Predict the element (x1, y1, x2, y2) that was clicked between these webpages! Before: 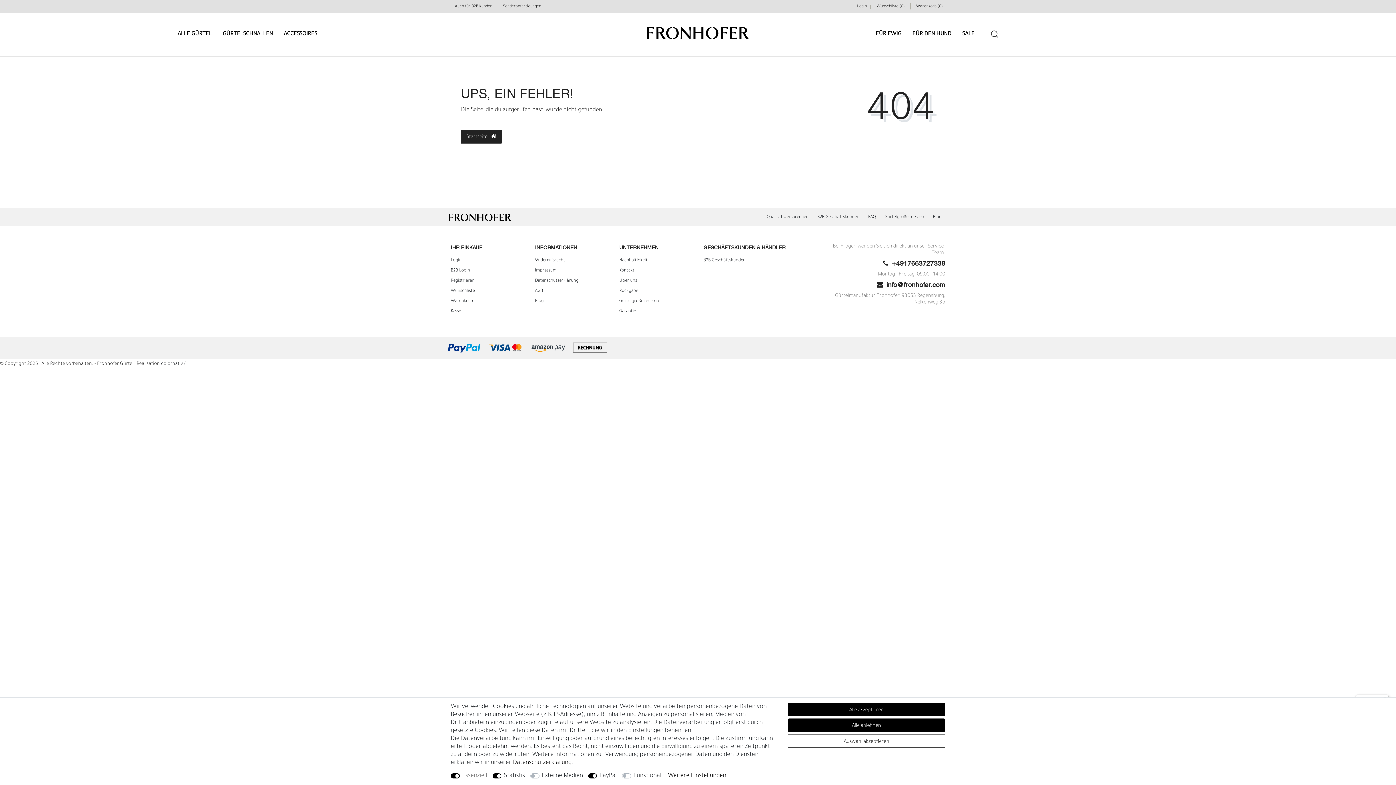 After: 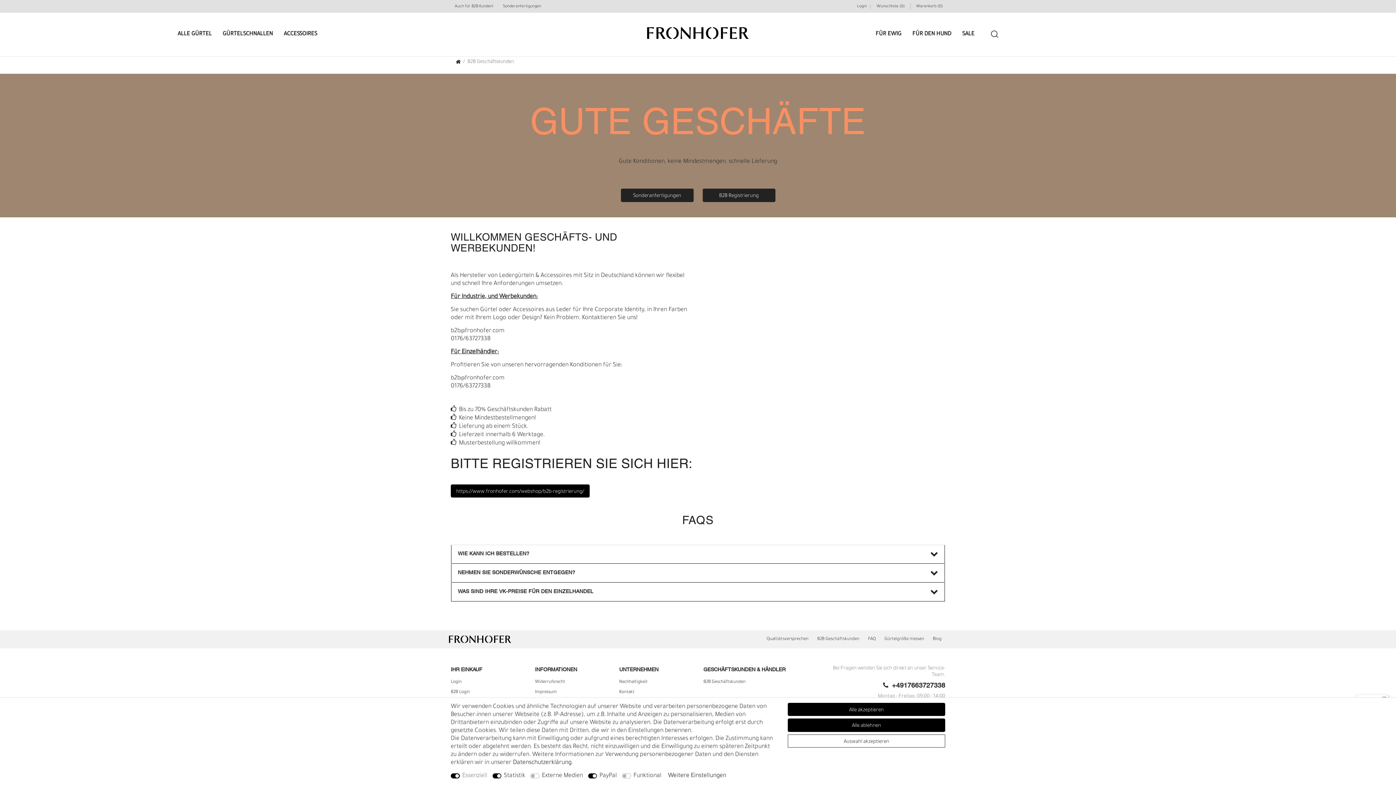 Action: bbox: (450, 0, 497, 13) label: Auch für B2B Kunden!